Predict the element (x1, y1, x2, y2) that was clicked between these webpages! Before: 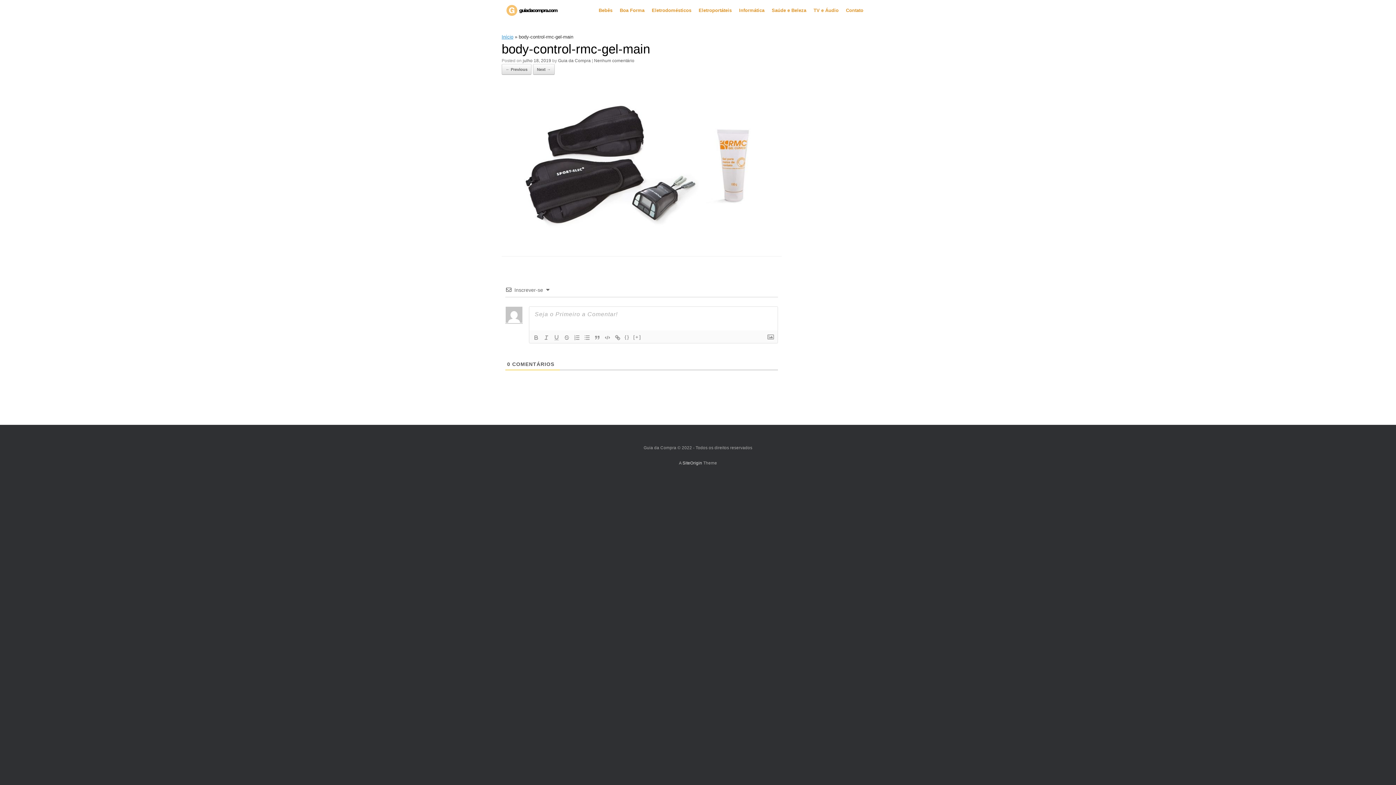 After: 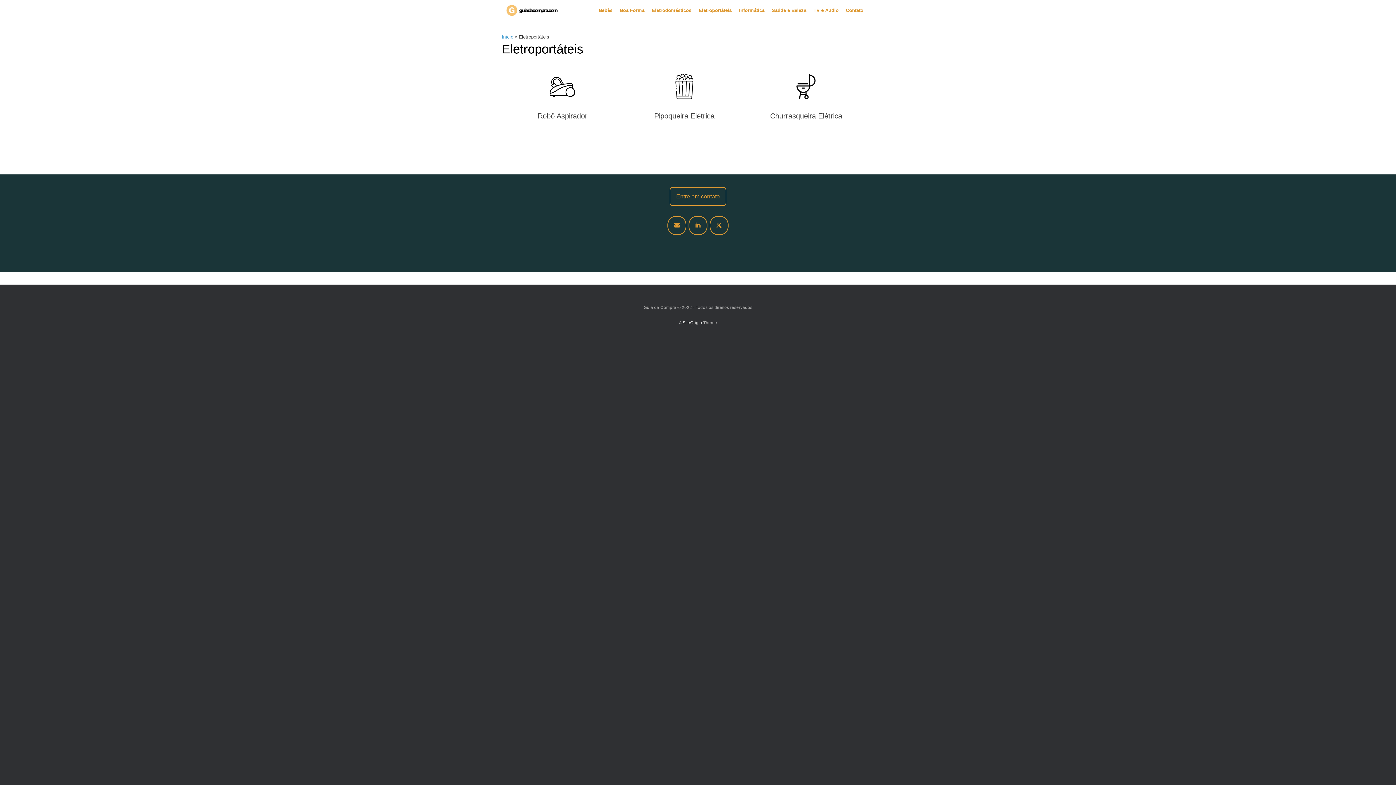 Action: bbox: (695, 0, 735, 20) label: Eletroportáteis